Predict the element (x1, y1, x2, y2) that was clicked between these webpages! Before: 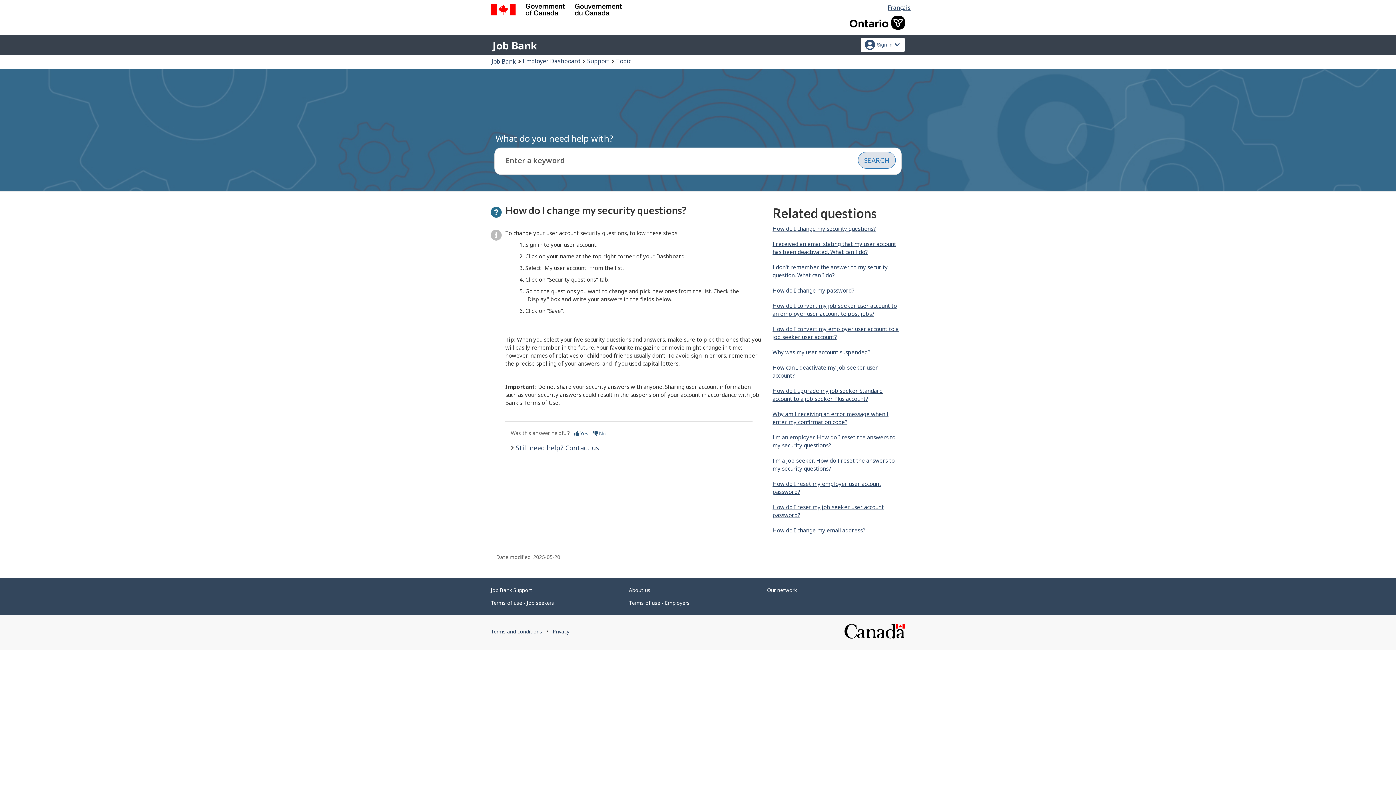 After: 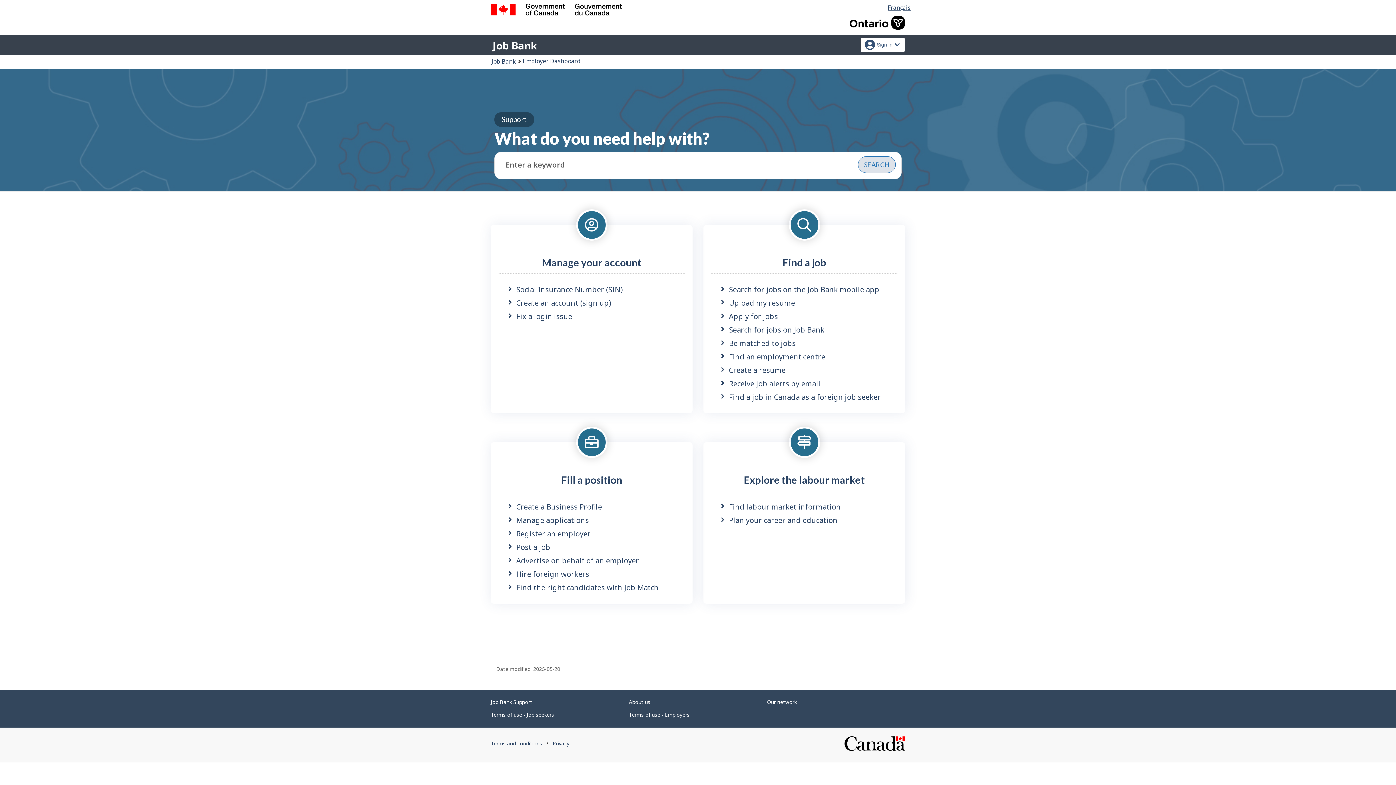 Action: label: Job Bank Support bbox: (490, 586, 532, 593)